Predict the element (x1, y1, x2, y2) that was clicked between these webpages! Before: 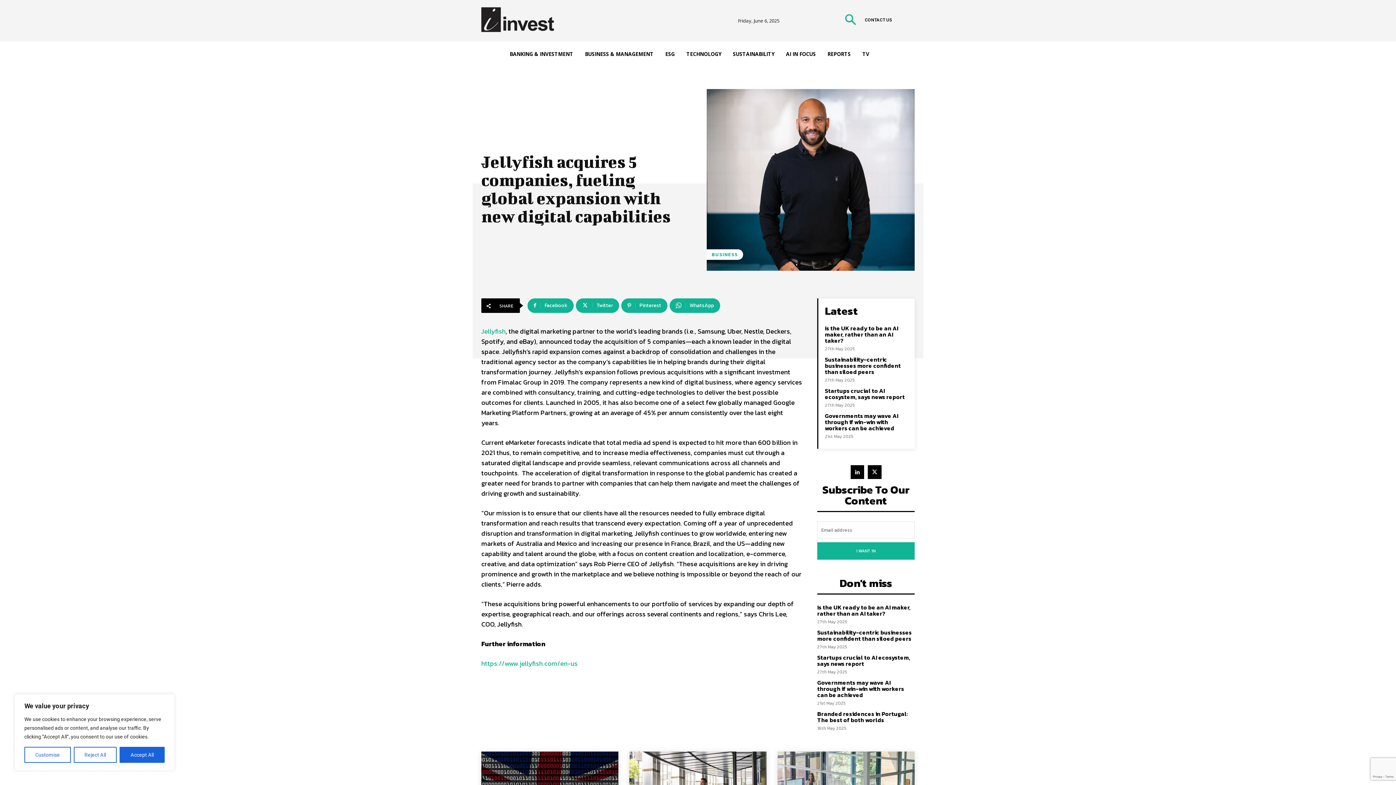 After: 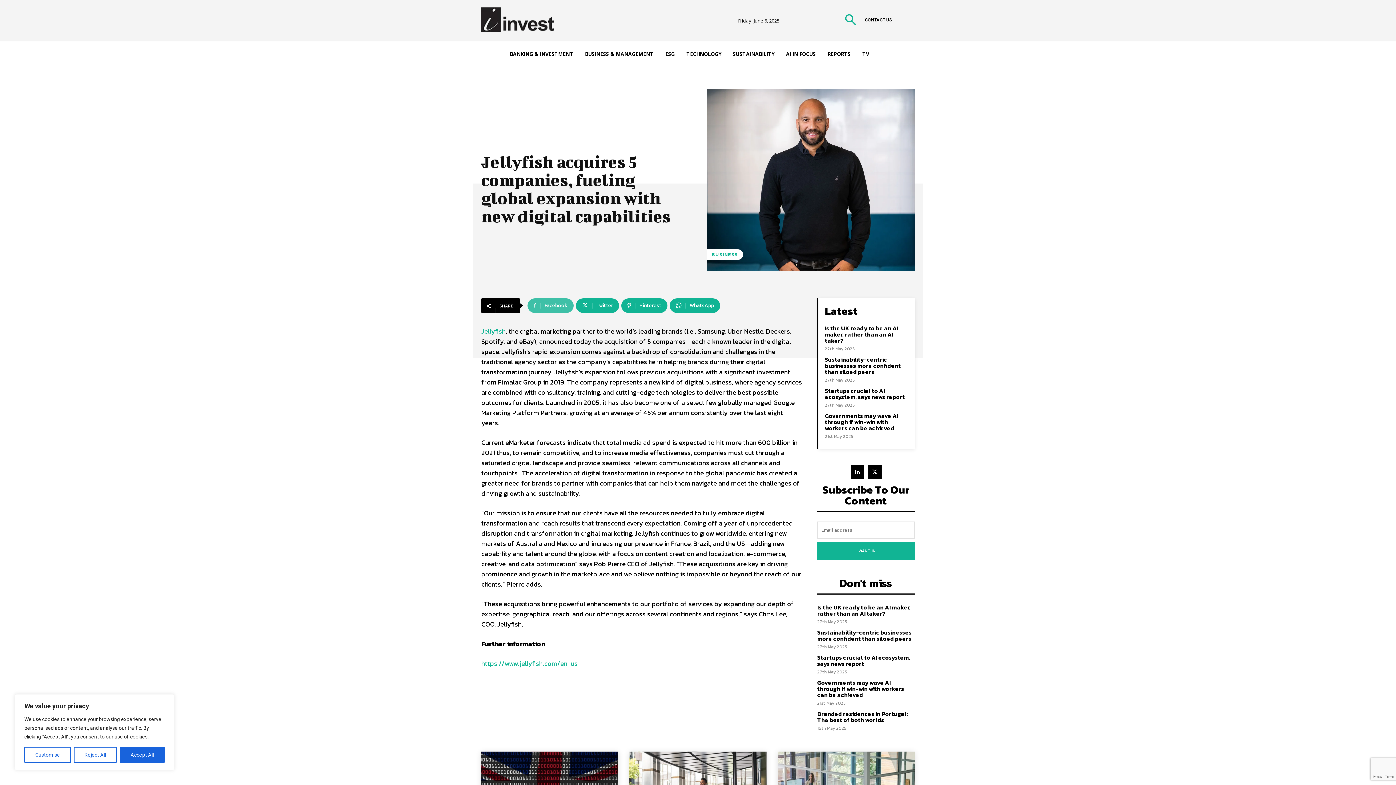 Action: bbox: (527, 298, 573, 313) label: Facebook